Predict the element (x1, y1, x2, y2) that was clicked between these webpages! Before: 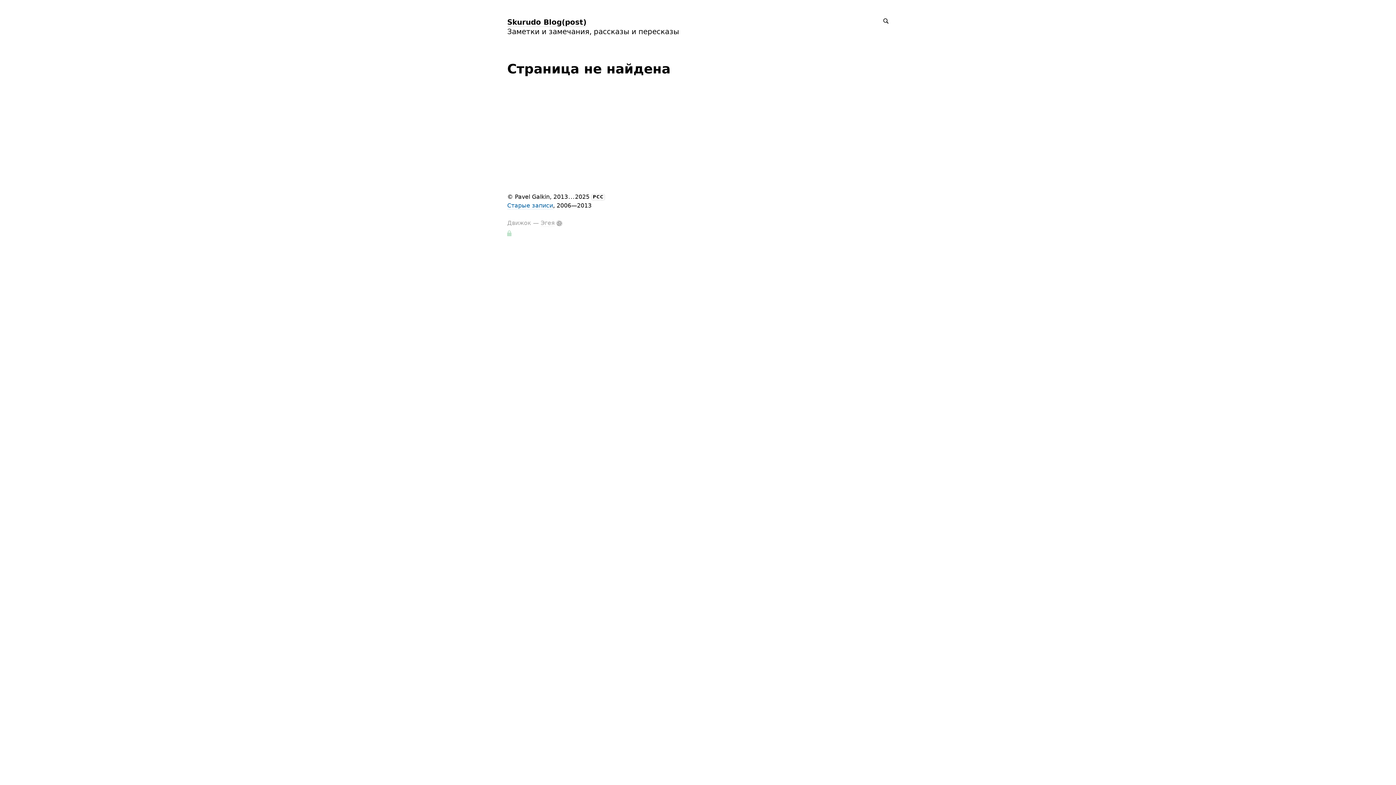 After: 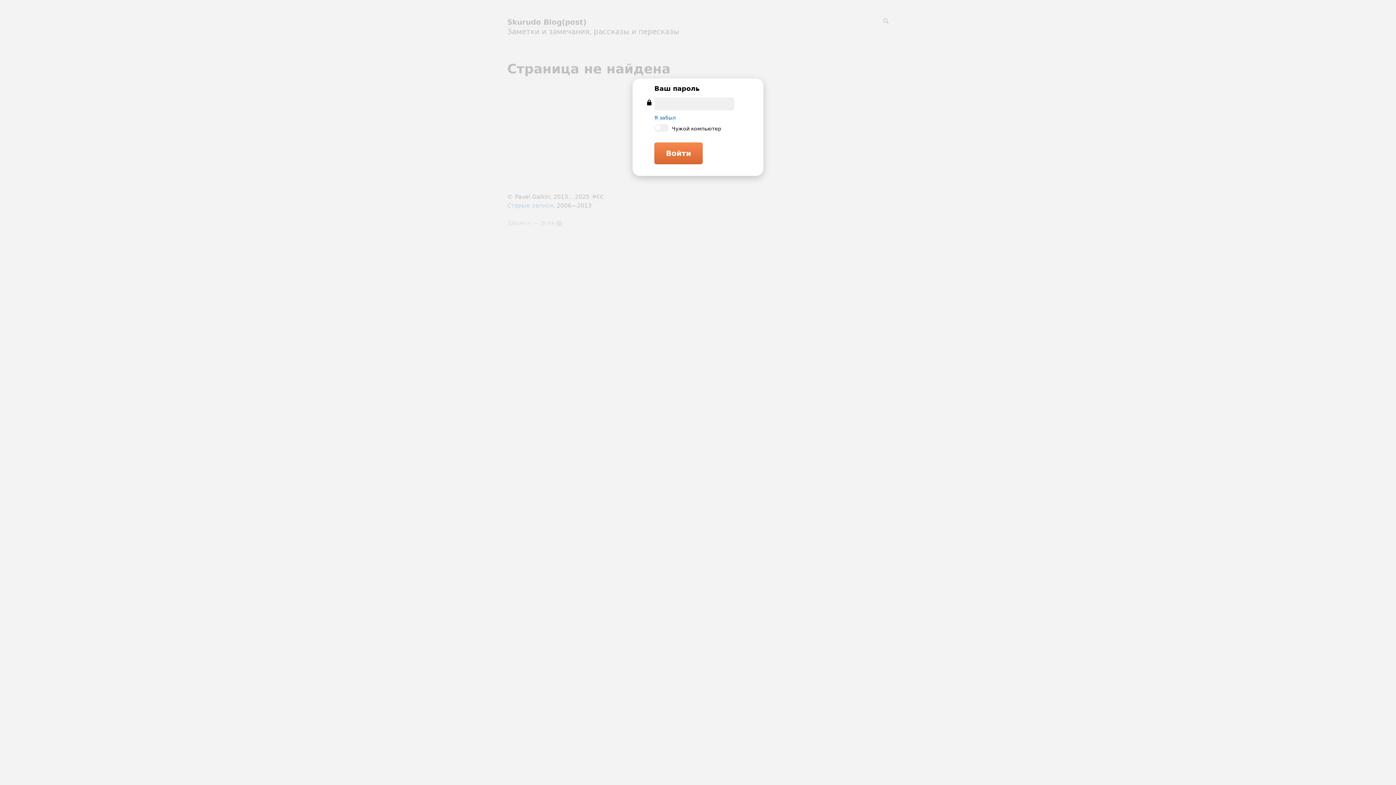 Action: bbox: (507, 229, 513, 237)